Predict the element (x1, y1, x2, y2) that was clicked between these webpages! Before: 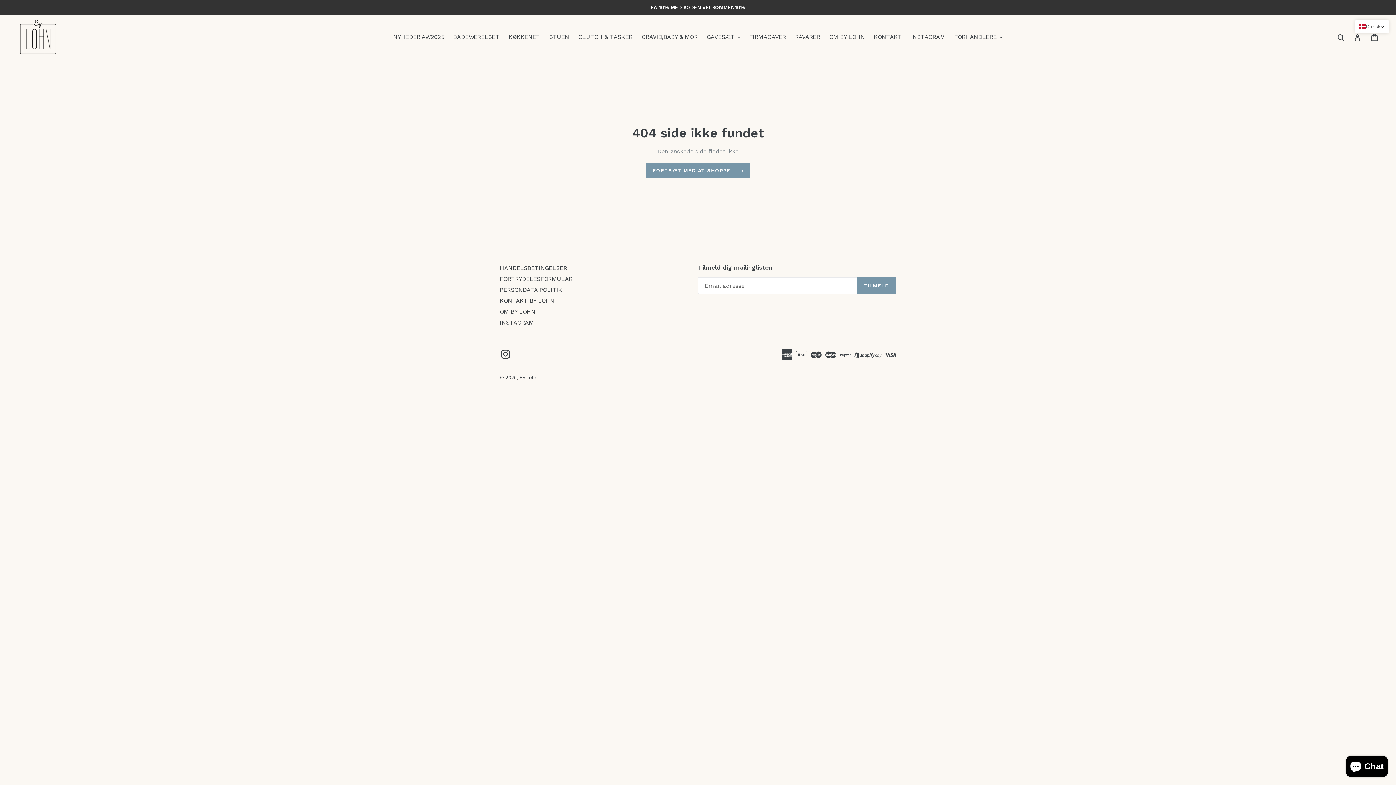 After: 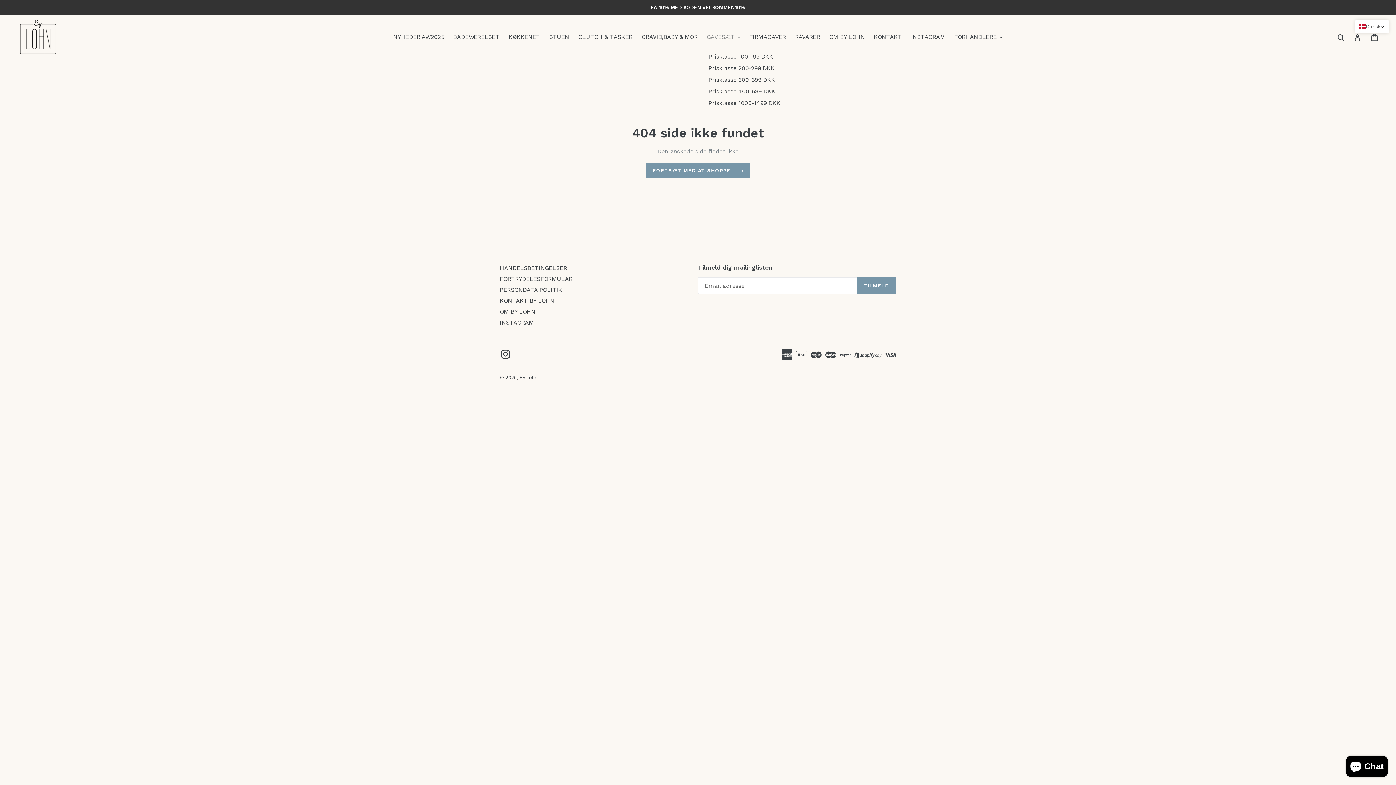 Action: label: GAVESÆT  bbox: (703, 31, 744, 42)